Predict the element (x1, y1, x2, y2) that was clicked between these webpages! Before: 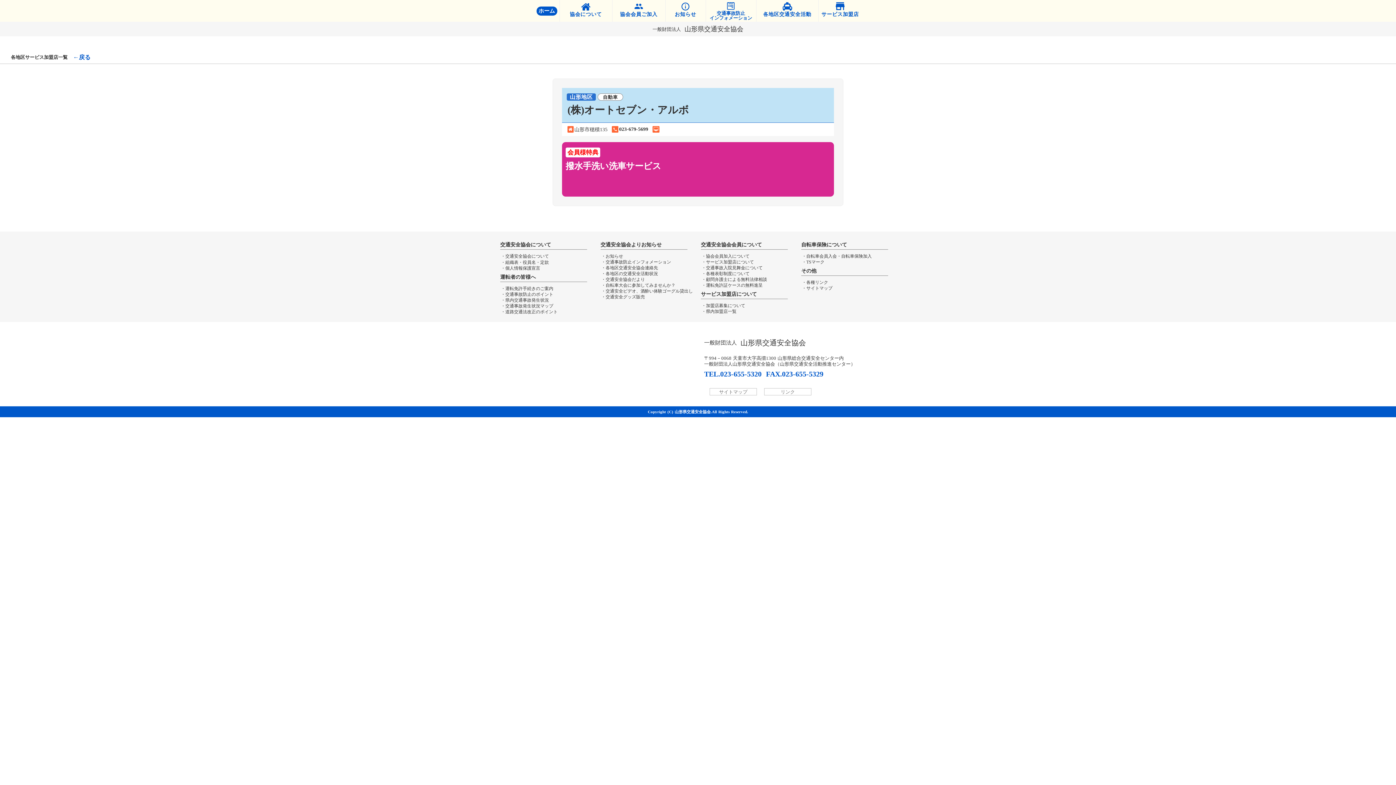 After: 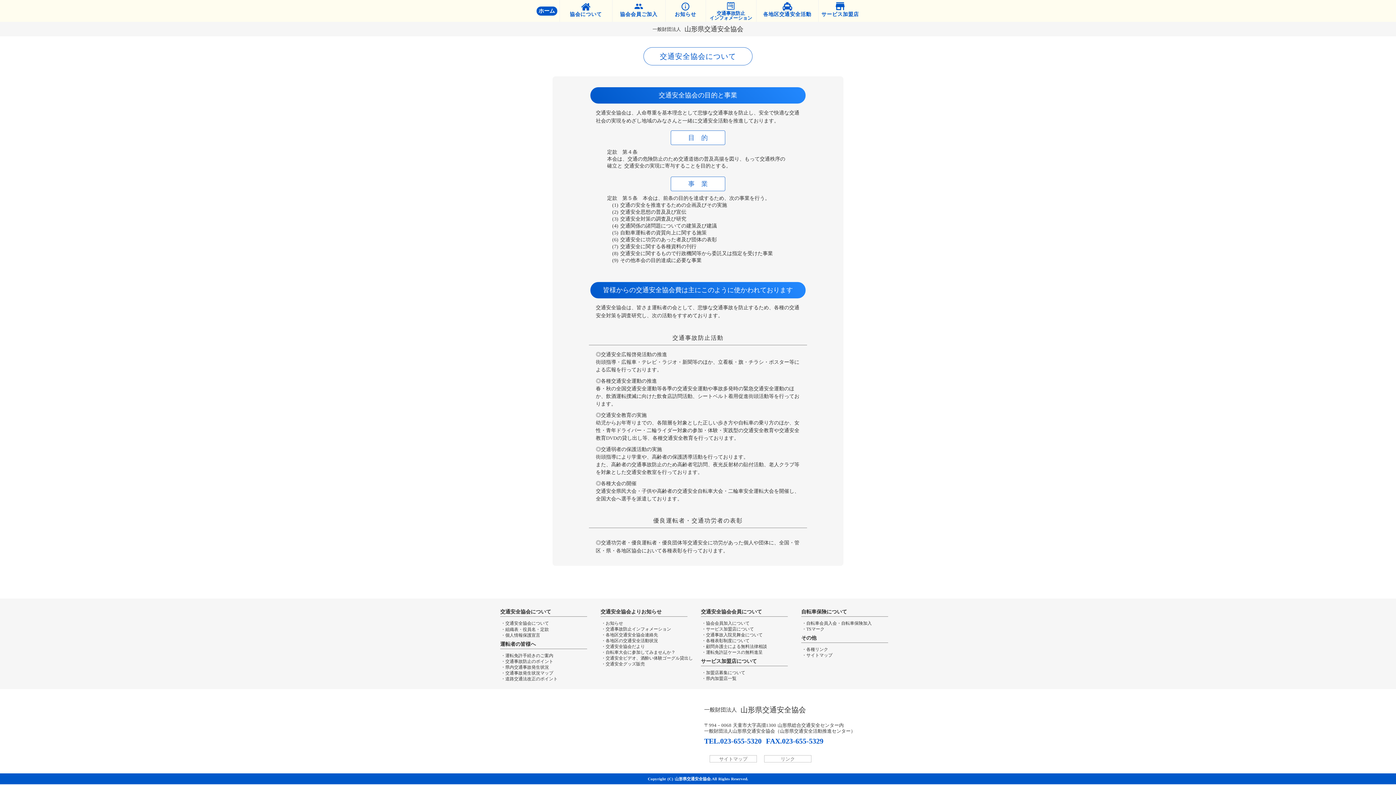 Action: bbox: (501, 254, 594, 258) label: ・交通安全協会について